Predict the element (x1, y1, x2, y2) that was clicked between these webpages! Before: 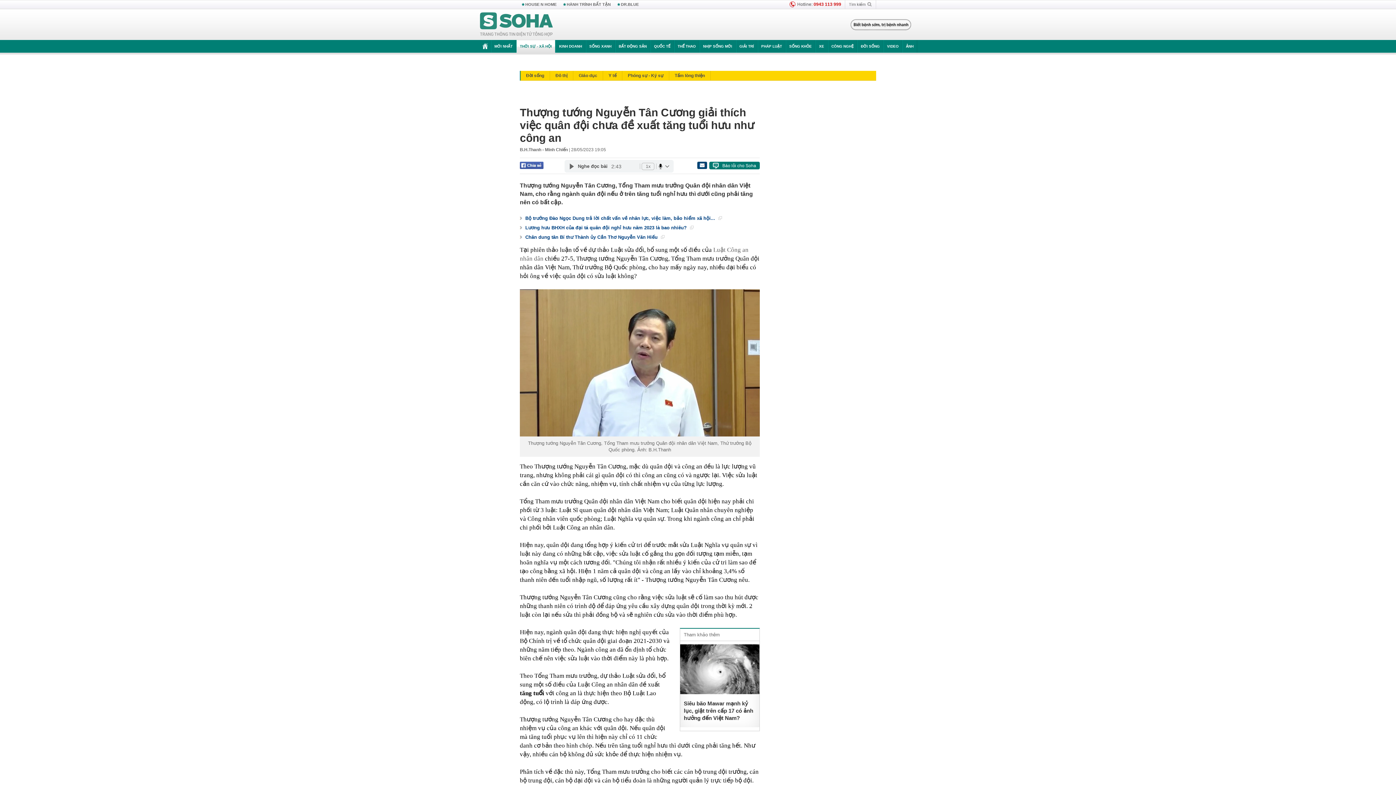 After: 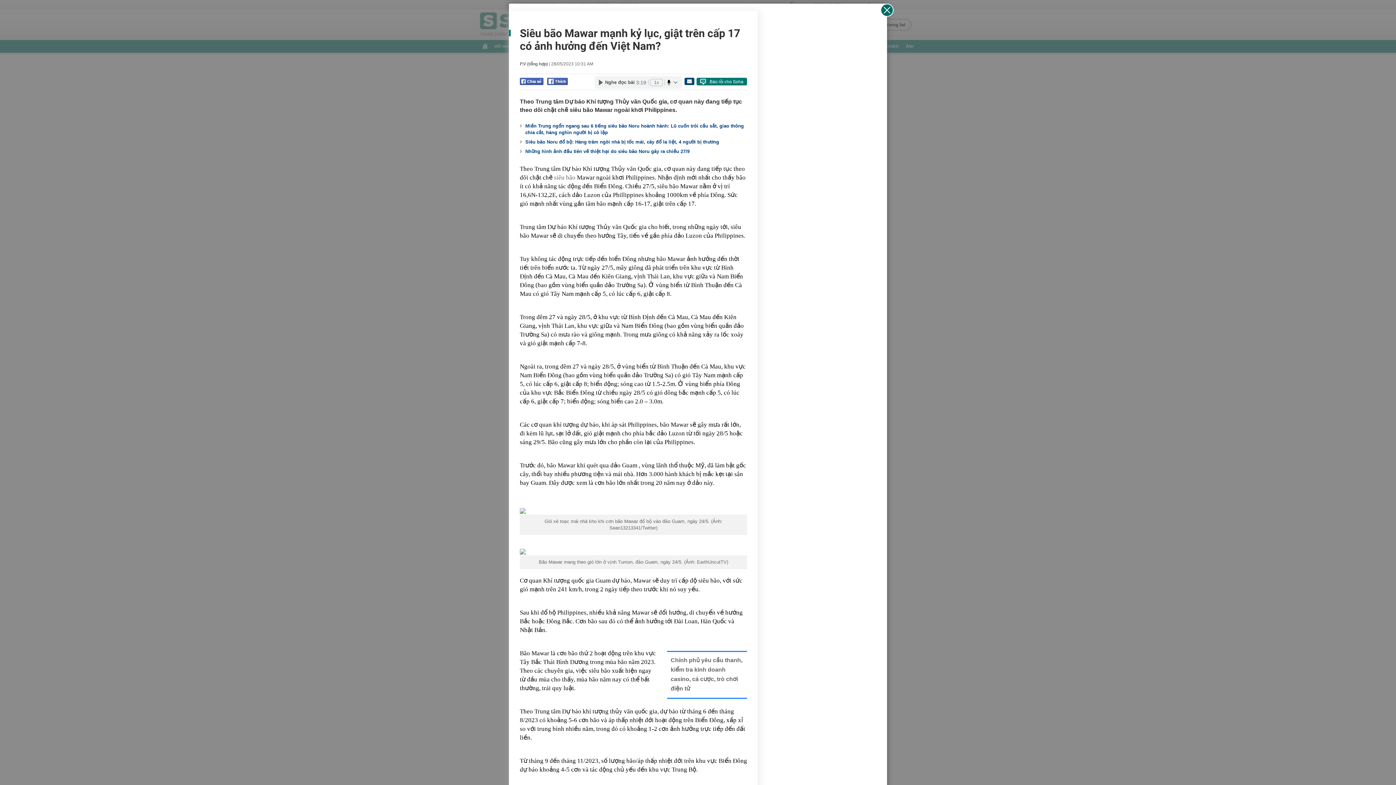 Action: bbox: (680, 644, 759, 694)